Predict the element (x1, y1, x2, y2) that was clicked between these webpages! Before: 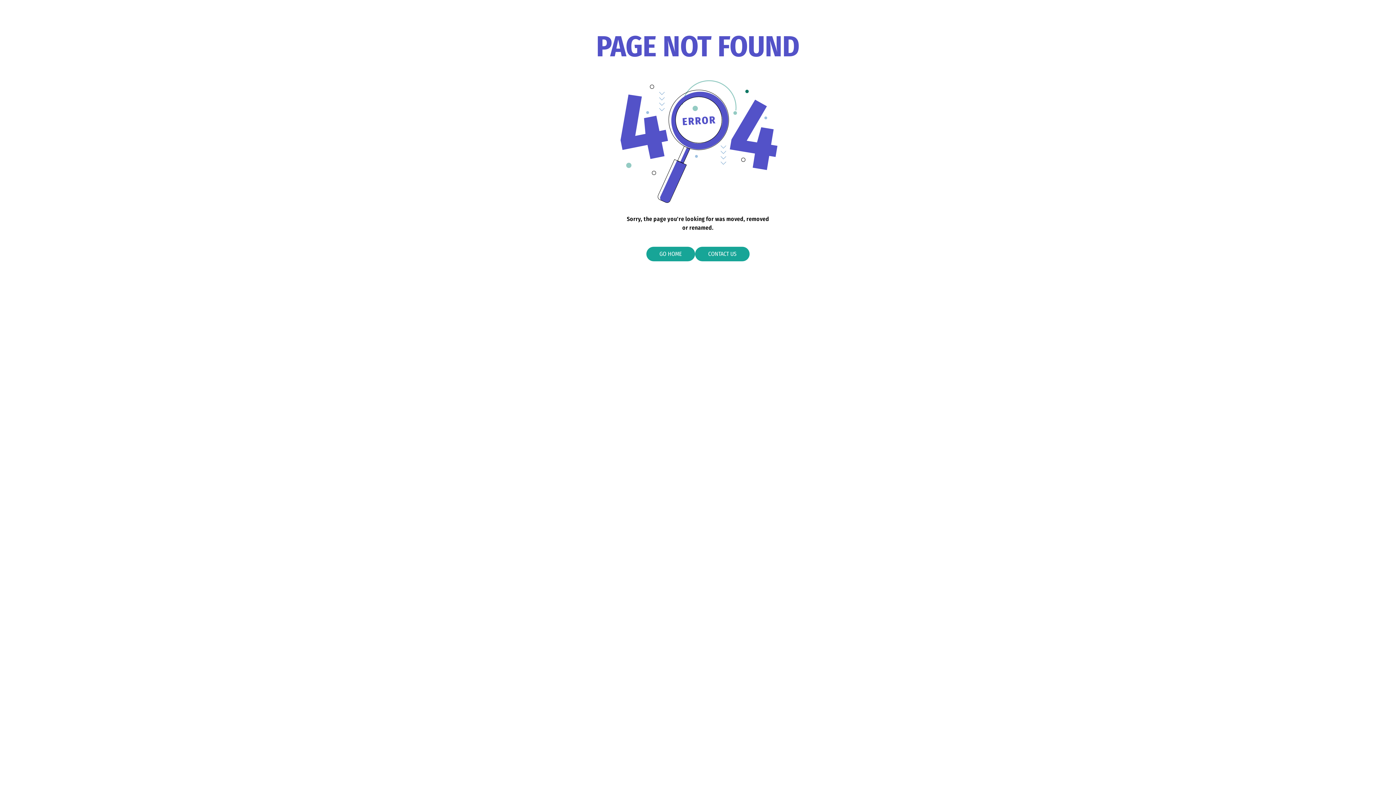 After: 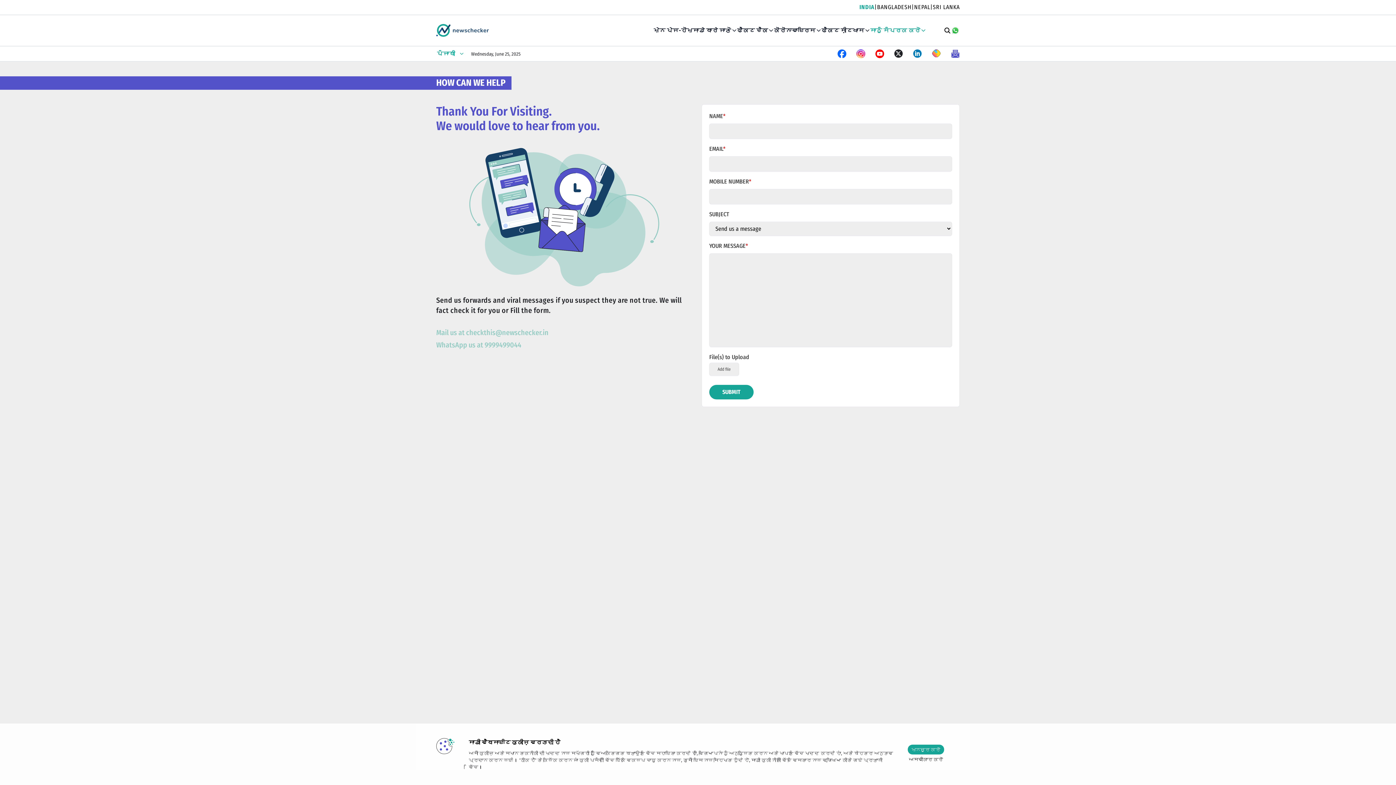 Action: bbox: (695, 247, 749, 261) label: CONTACT US